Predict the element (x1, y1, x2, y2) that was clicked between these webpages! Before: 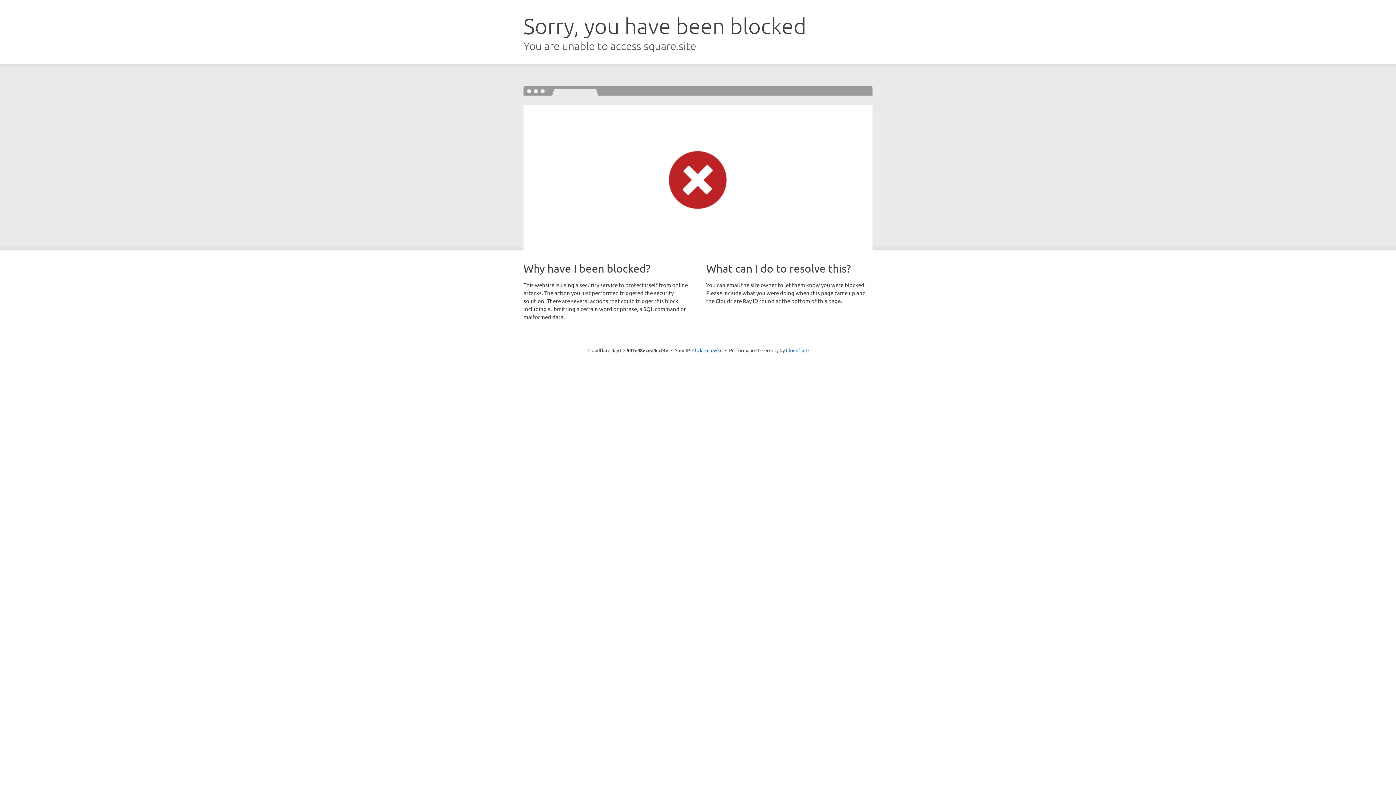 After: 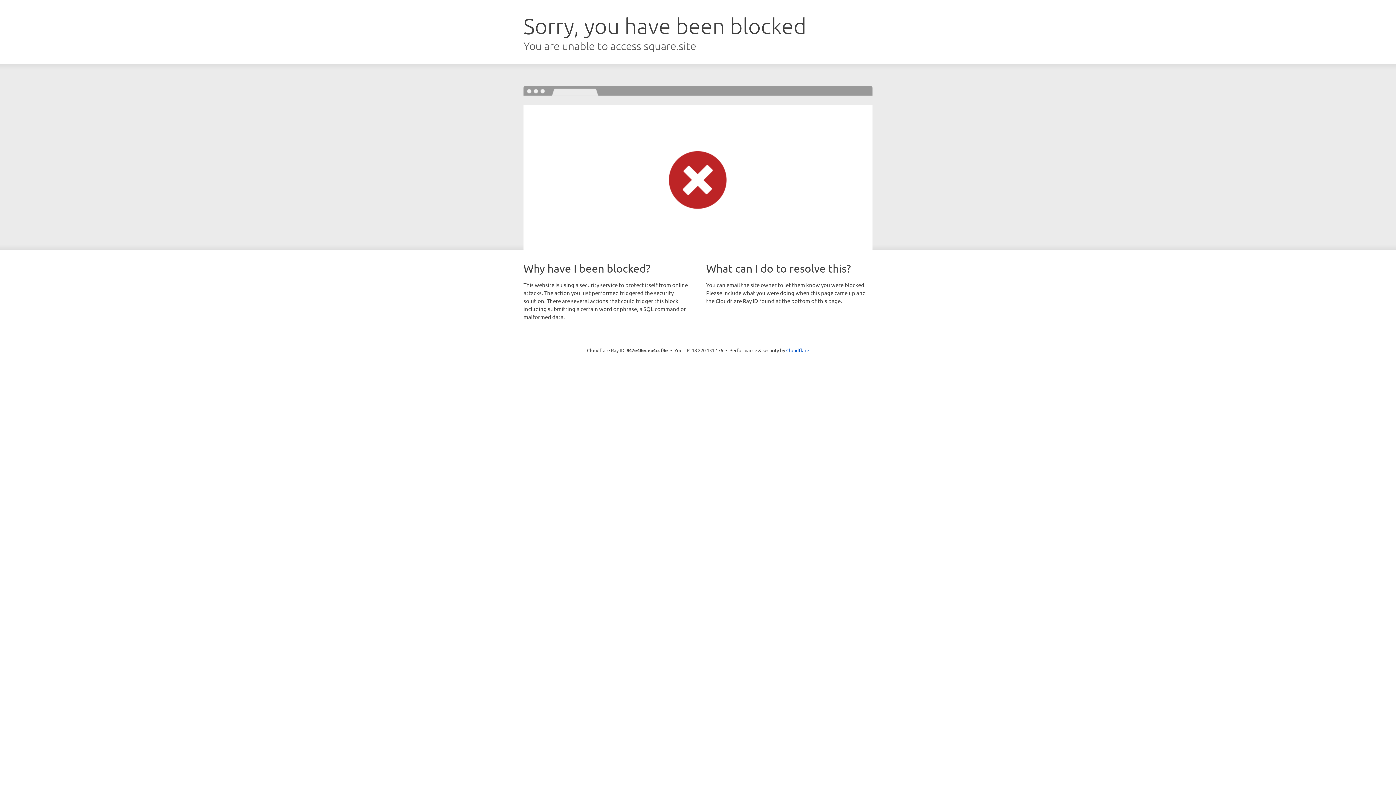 Action: label: Click to reveal bbox: (692, 346, 722, 353)